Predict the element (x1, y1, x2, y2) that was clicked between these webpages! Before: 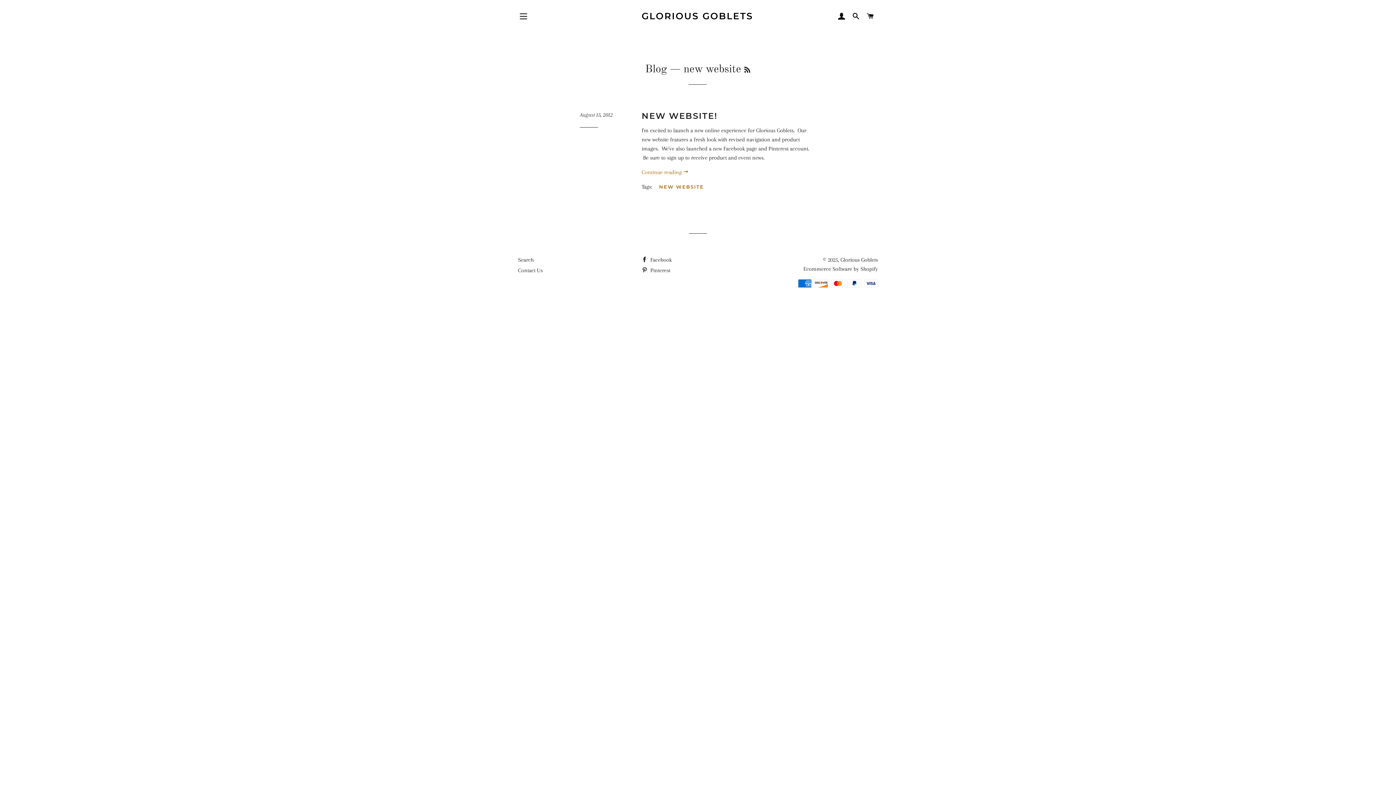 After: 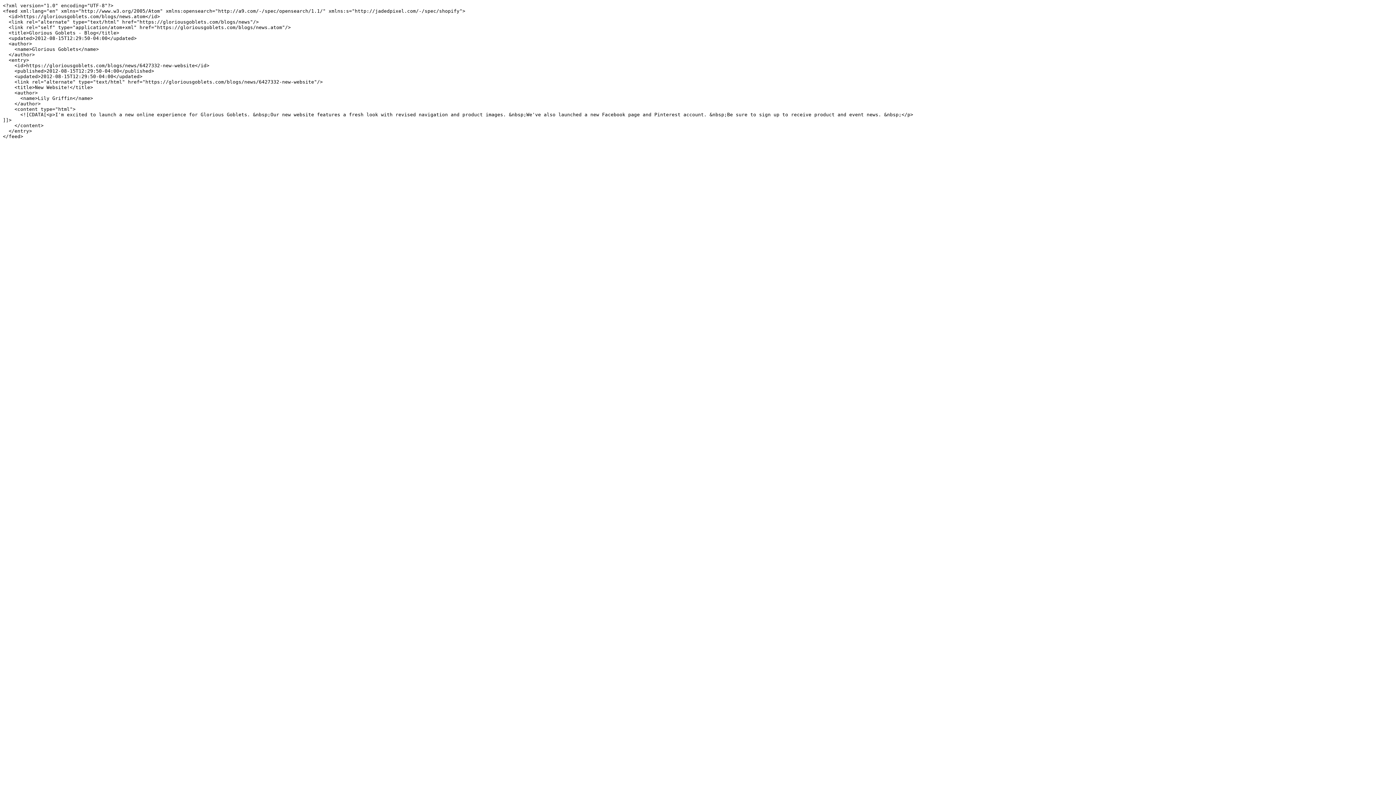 Action: bbox: (744, 67, 750, 73) label: RSS